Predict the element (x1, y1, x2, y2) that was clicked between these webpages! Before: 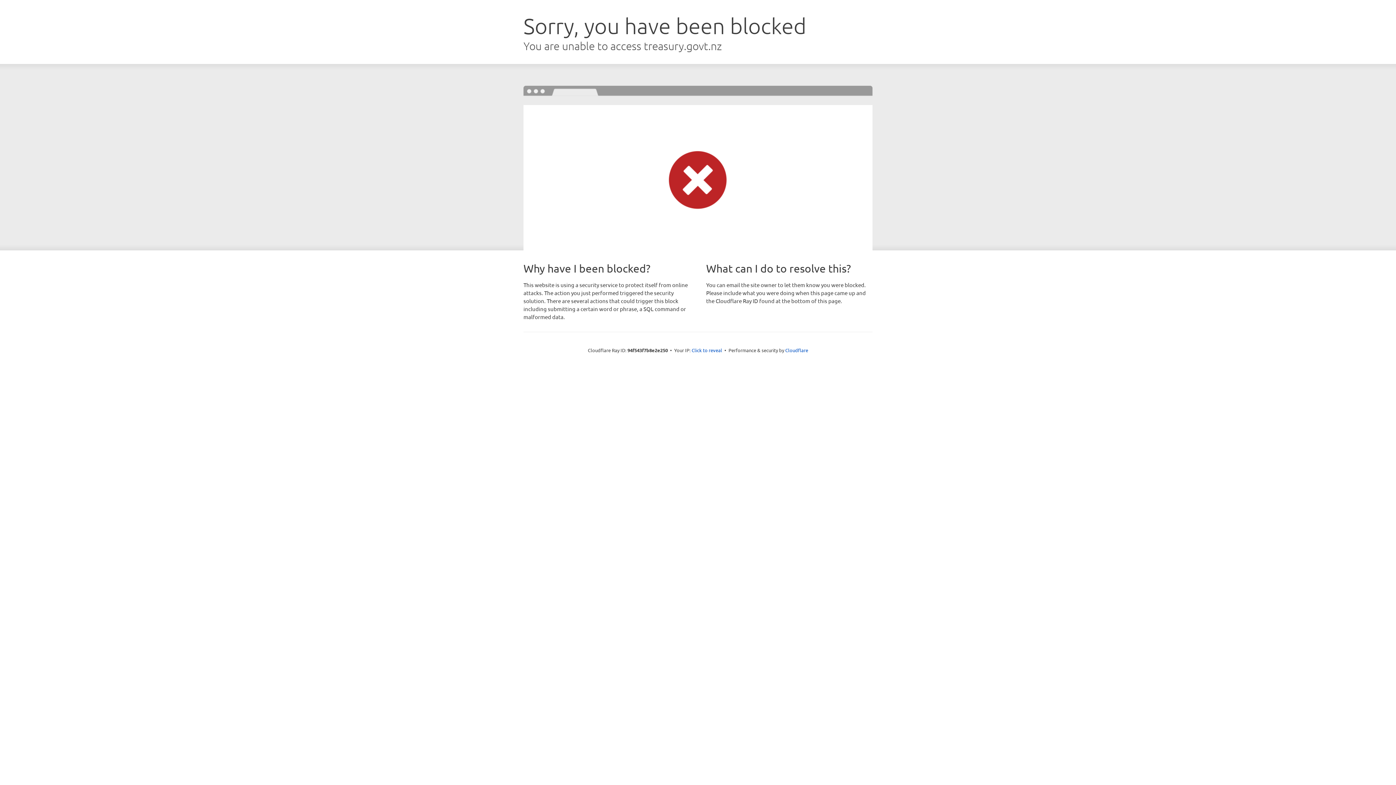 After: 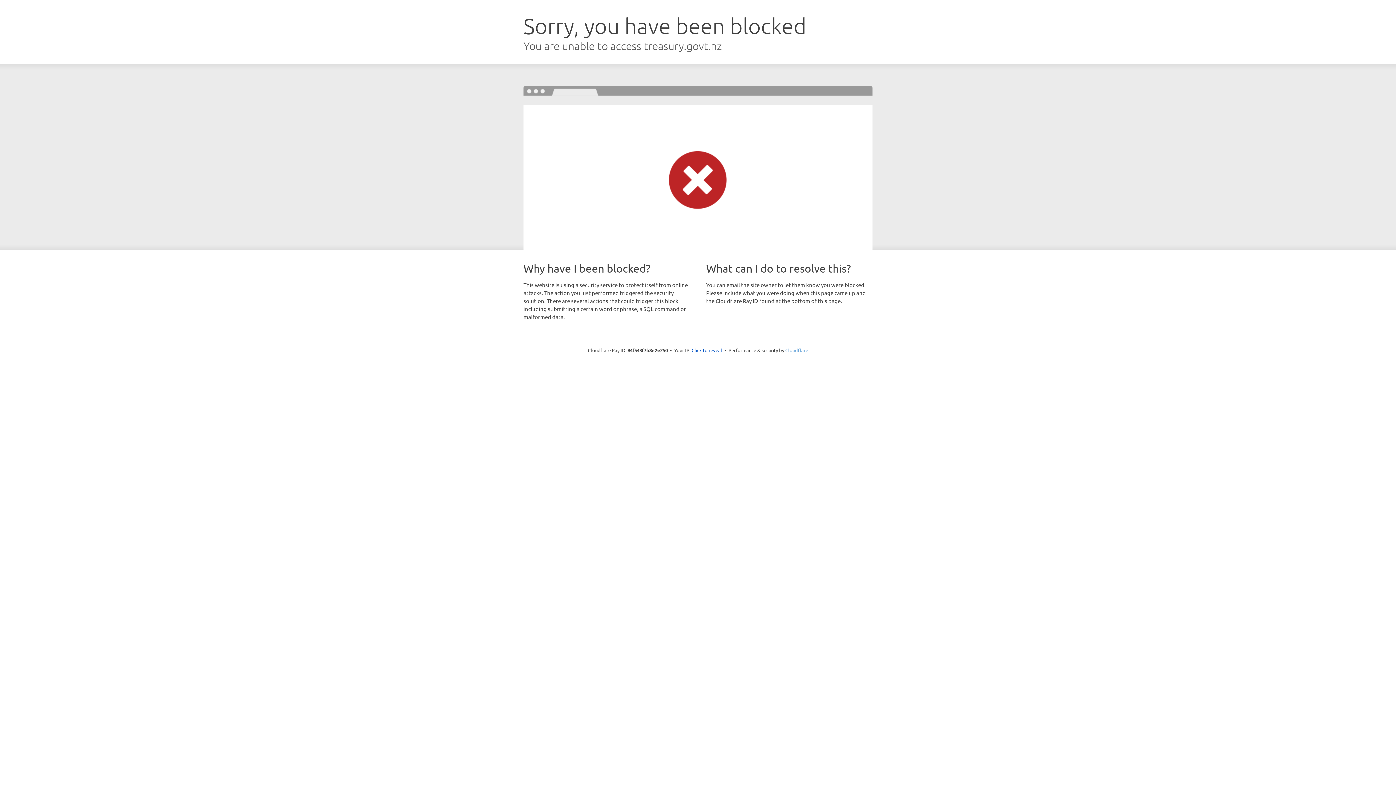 Action: bbox: (785, 347, 808, 353) label: Cloudflare